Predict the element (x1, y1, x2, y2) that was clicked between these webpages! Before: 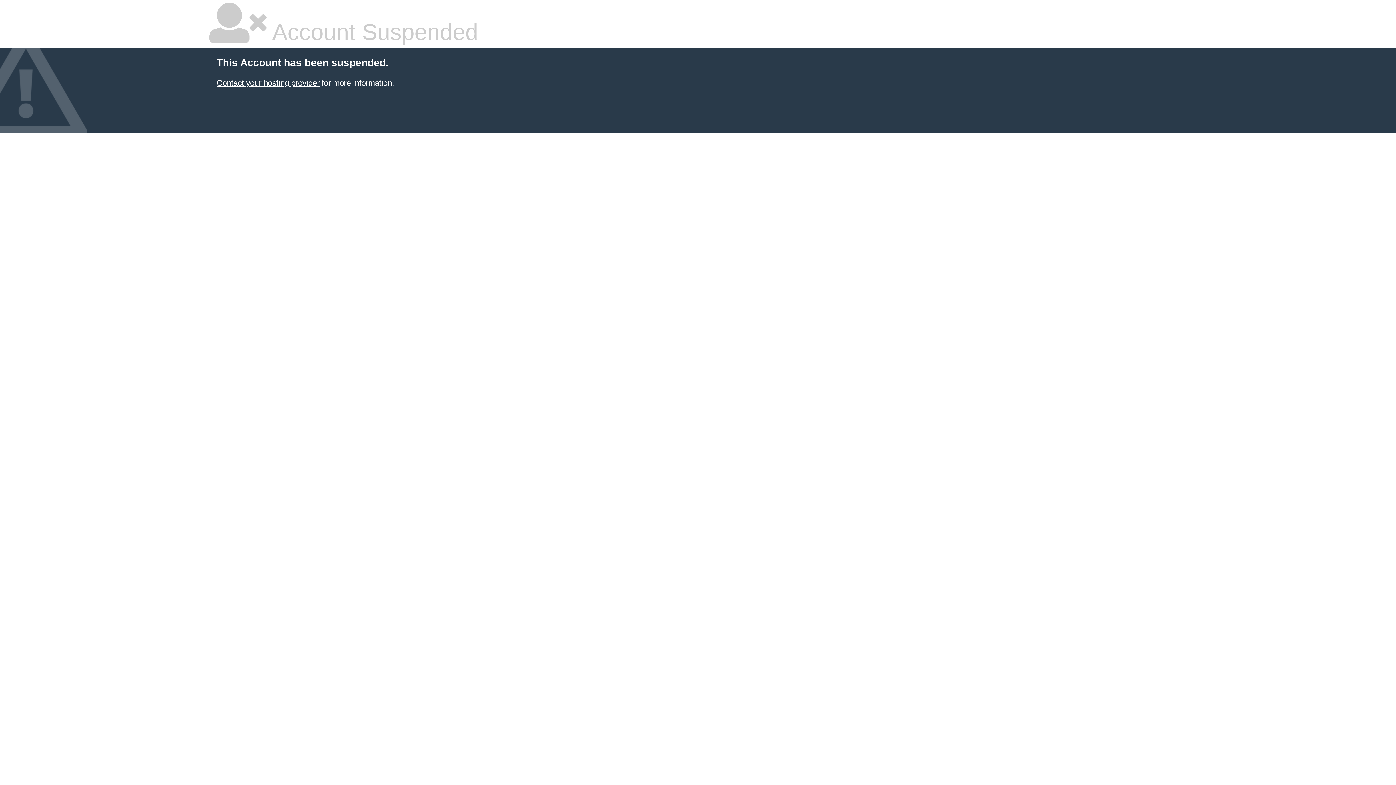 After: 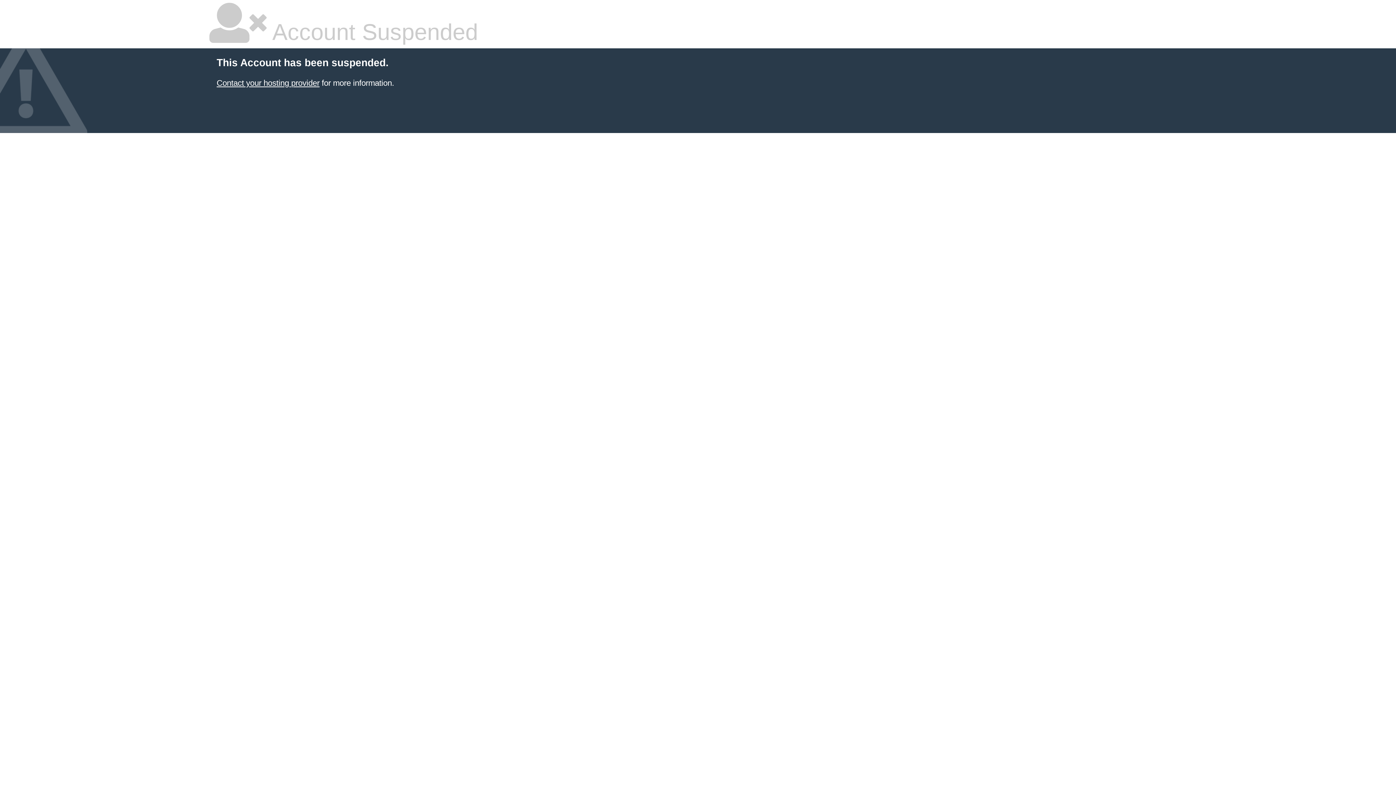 Action: label: Contact your hosting provider bbox: (216, 78, 319, 87)